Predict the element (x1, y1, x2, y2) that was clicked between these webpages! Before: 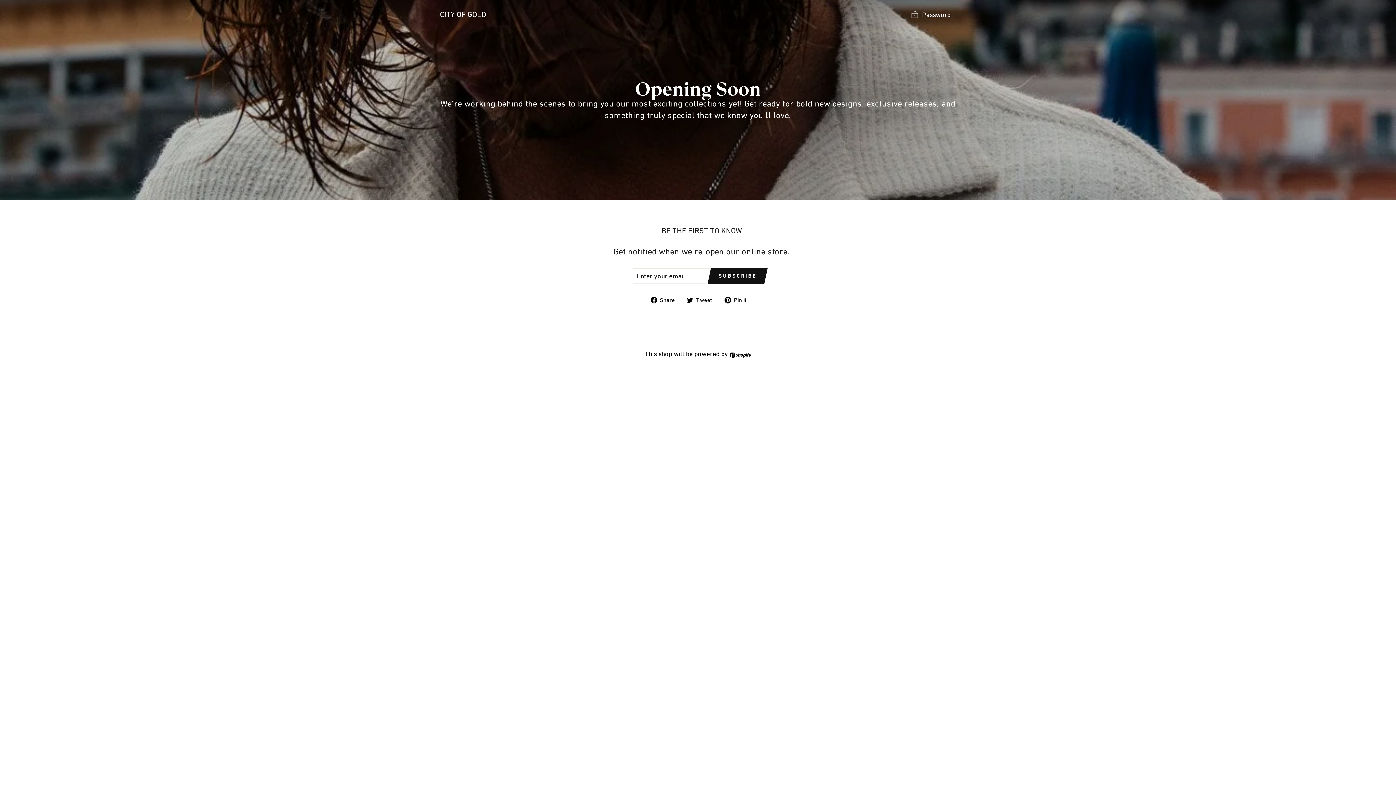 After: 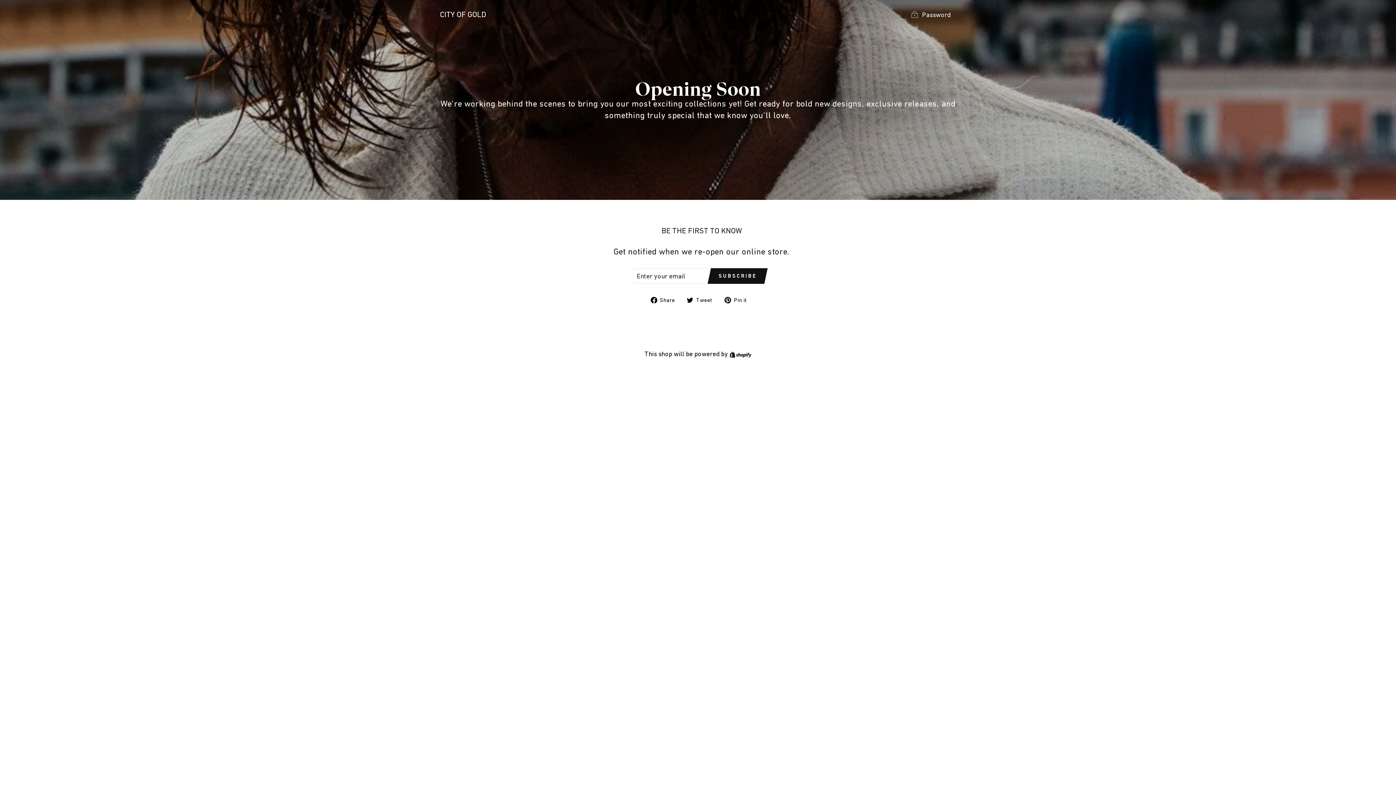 Action: bbox: (687, 294, 718, 304) label:  Tweet
Tweet on Twitter